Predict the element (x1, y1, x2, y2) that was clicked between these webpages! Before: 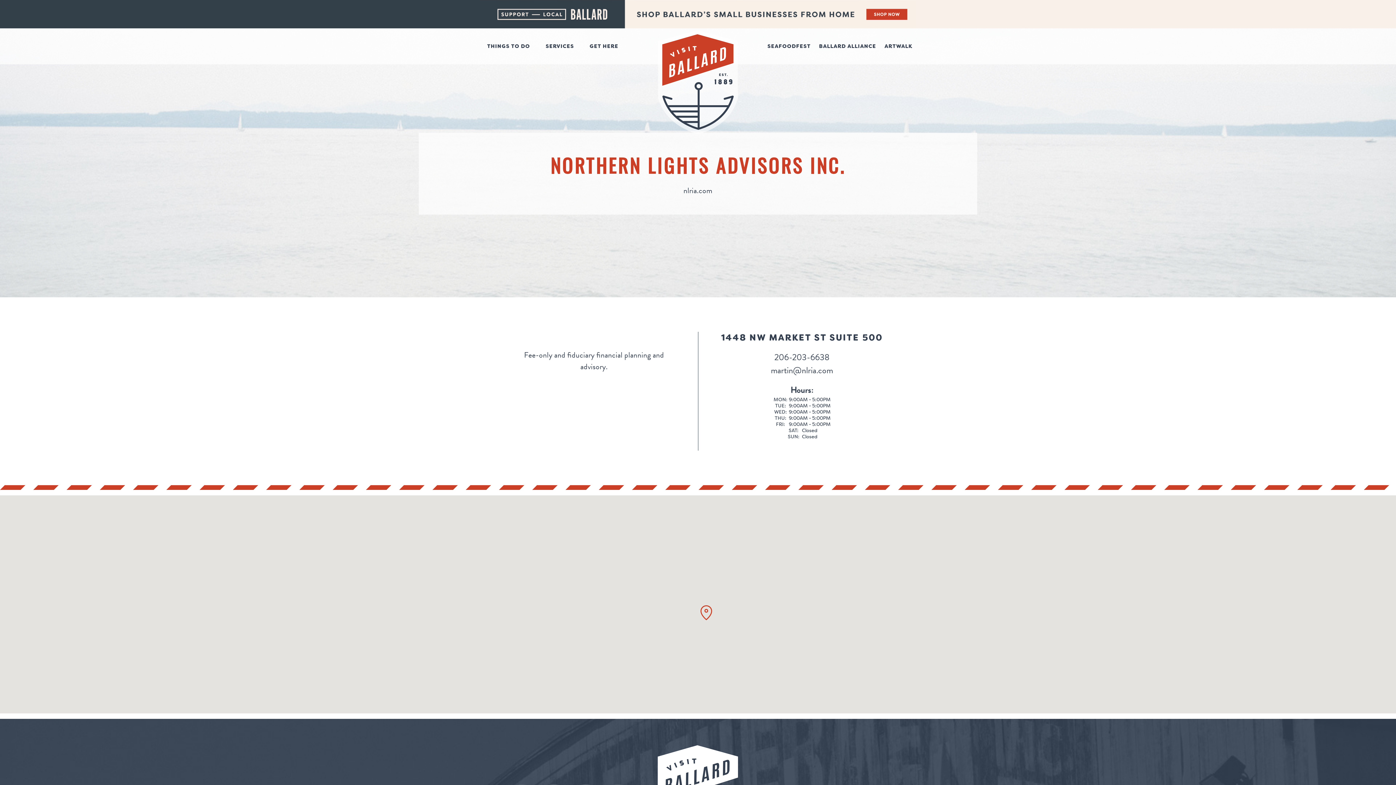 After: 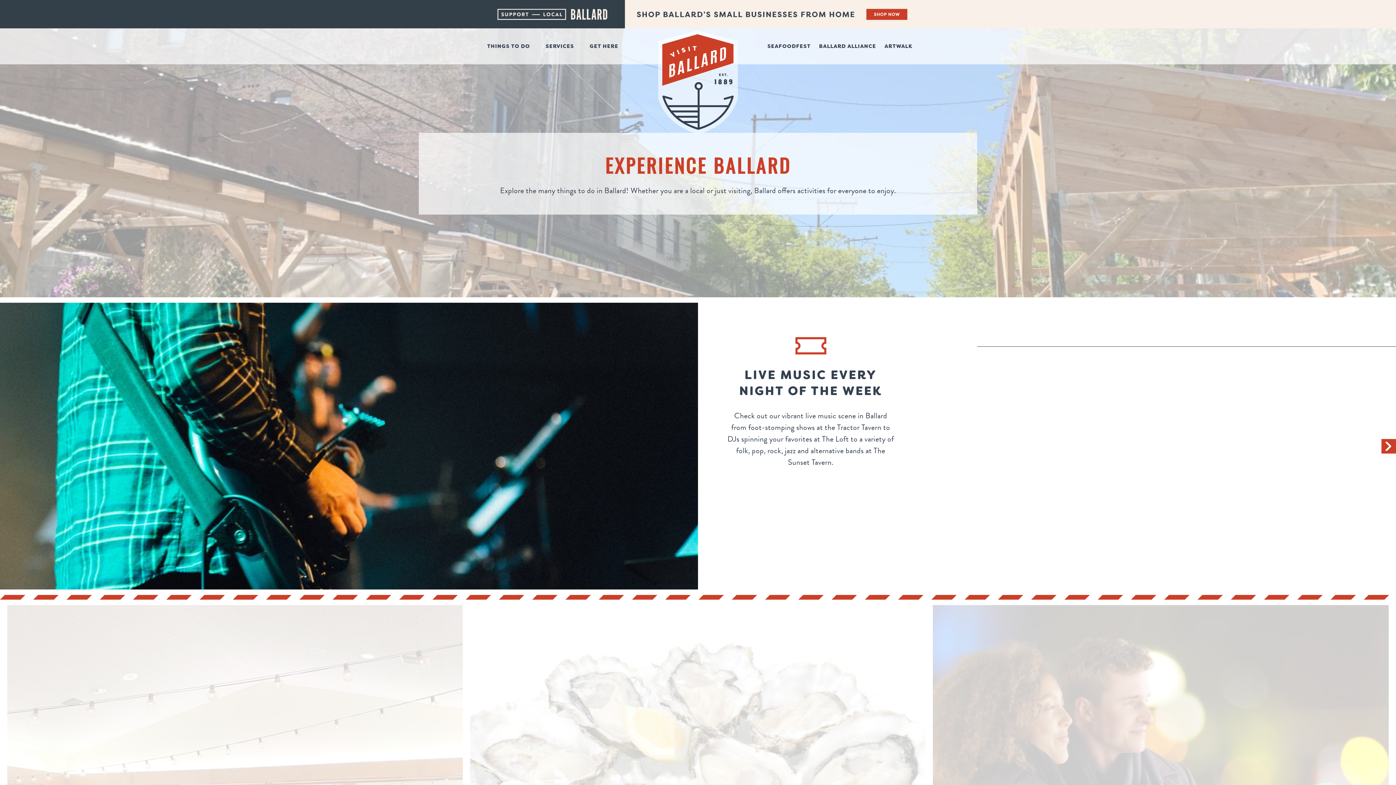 Action: bbox: (480, 39, 537, 53) label: THINGS TO DO